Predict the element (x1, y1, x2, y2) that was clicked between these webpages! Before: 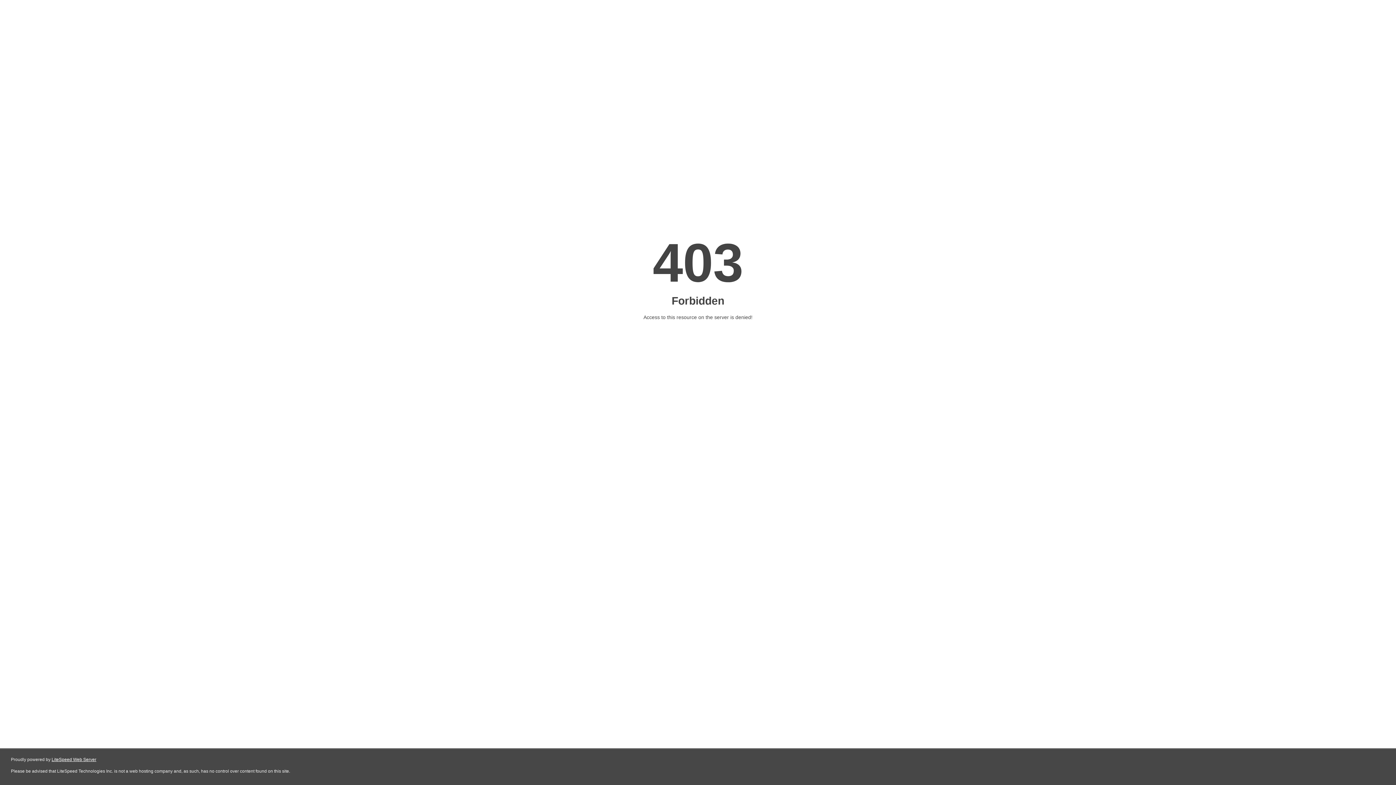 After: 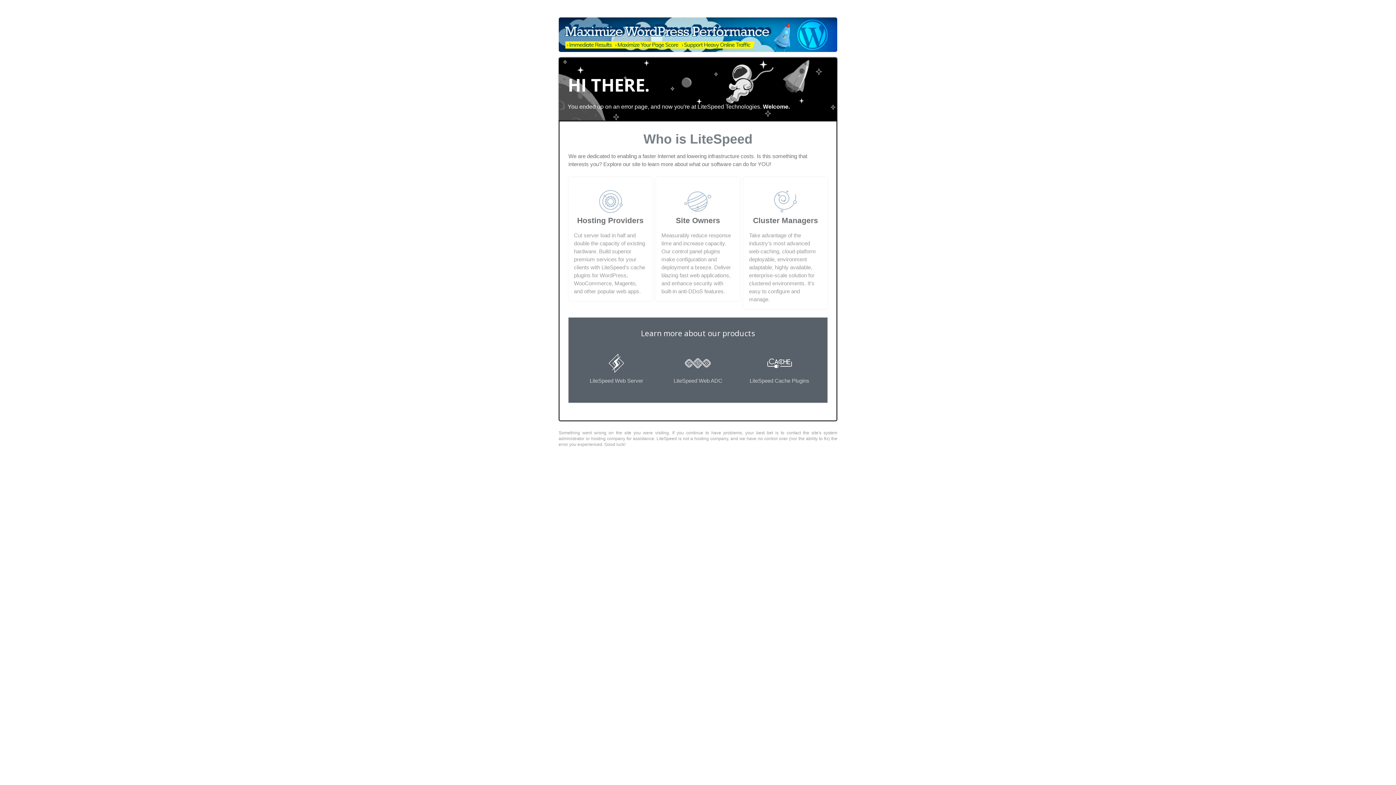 Action: label: LiteSpeed Web Server bbox: (51, 757, 96, 762)